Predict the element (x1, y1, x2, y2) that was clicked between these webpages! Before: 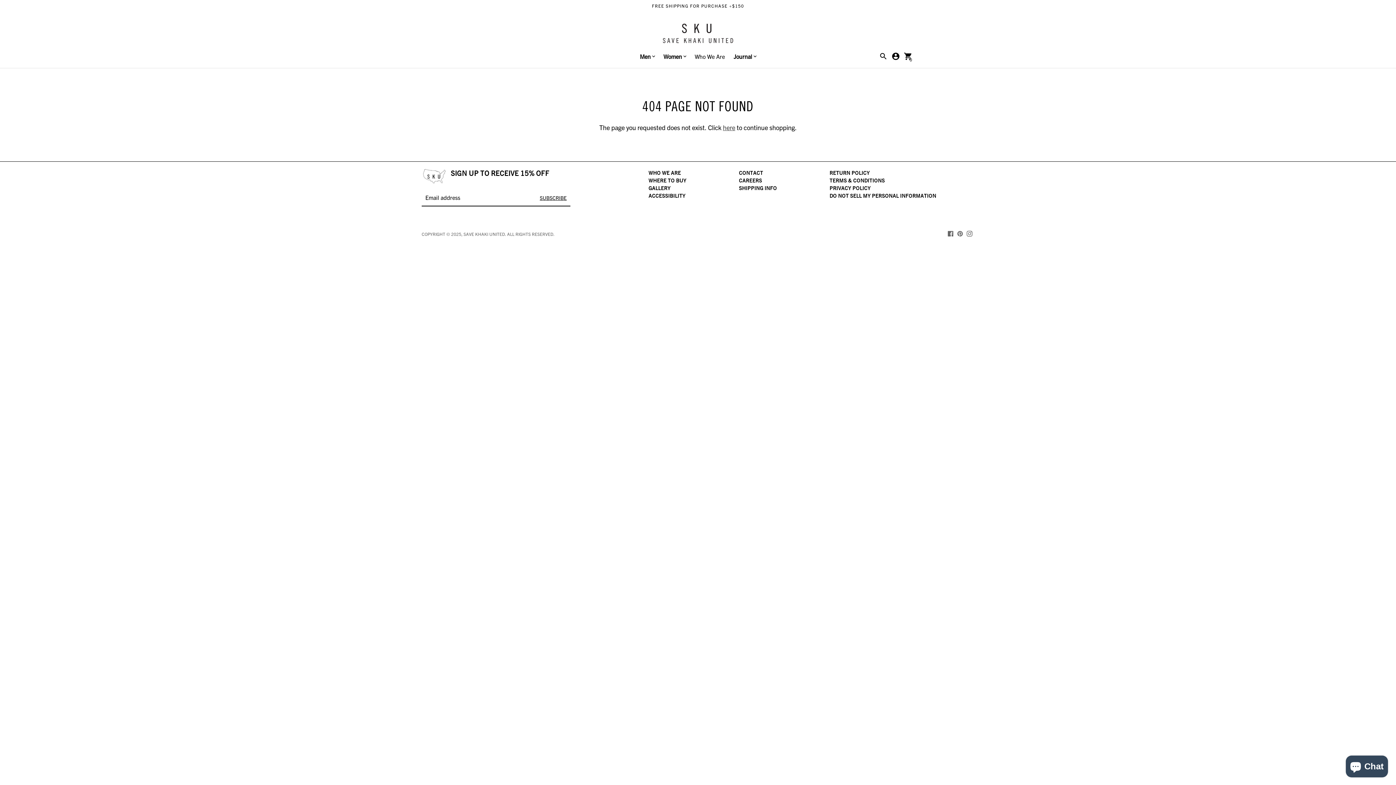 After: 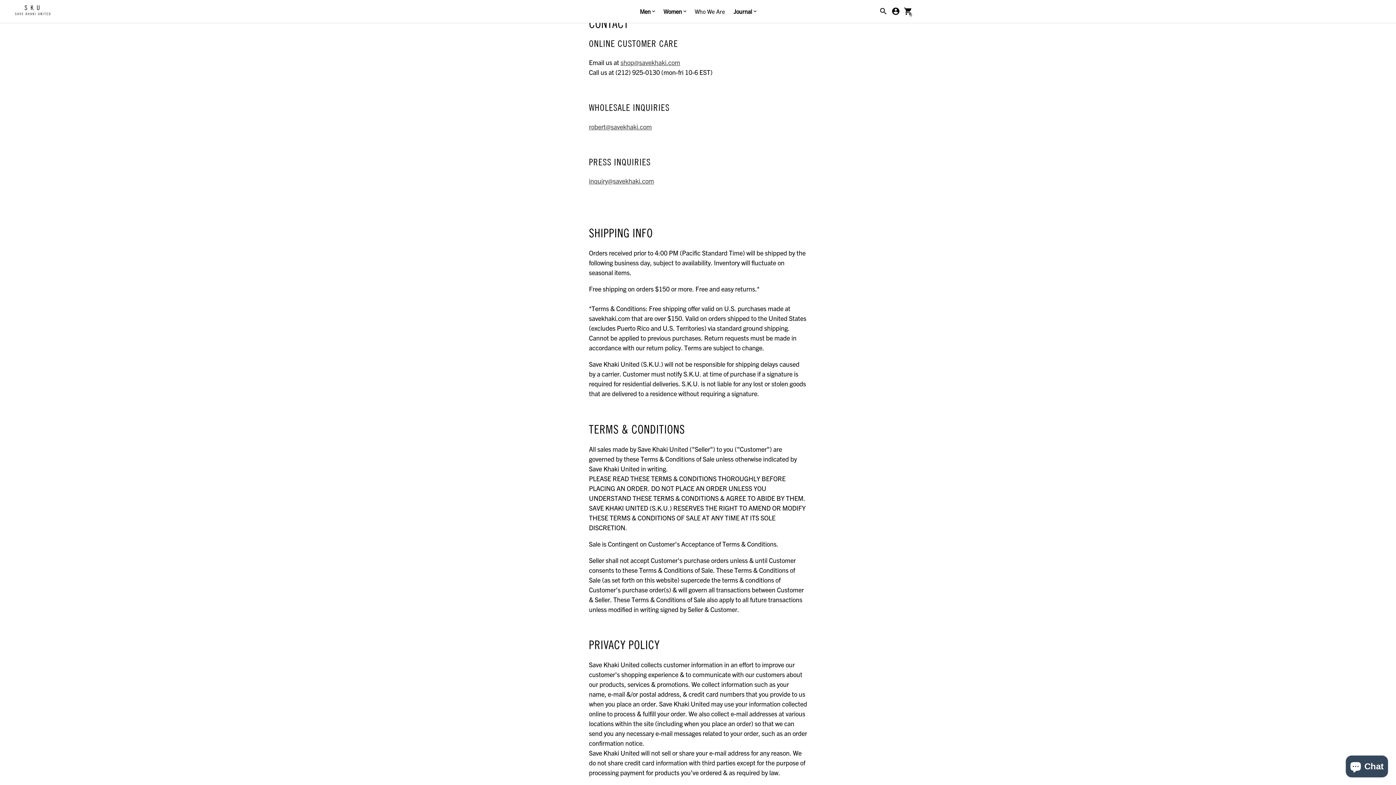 Action: bbox: (739, 169, 763, 176) label: CONTACT